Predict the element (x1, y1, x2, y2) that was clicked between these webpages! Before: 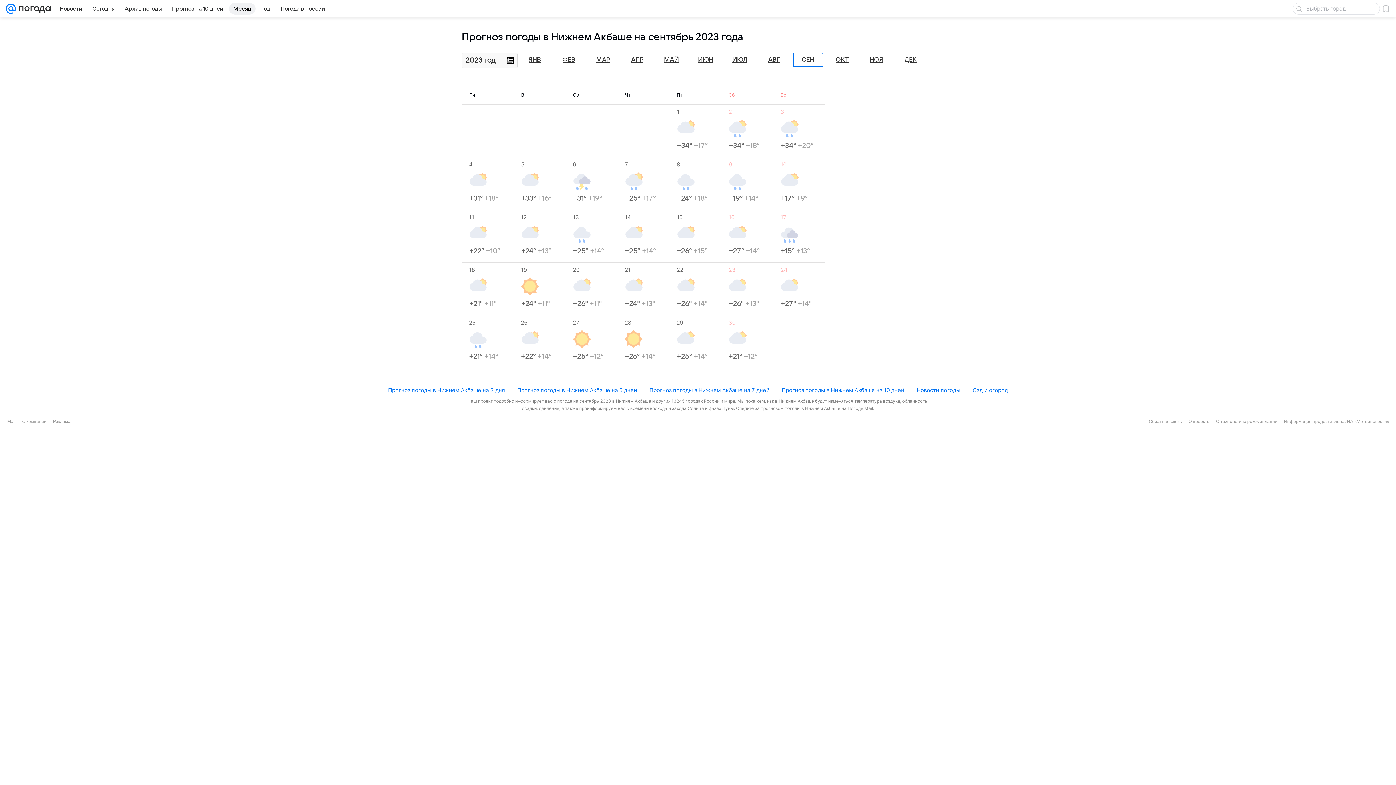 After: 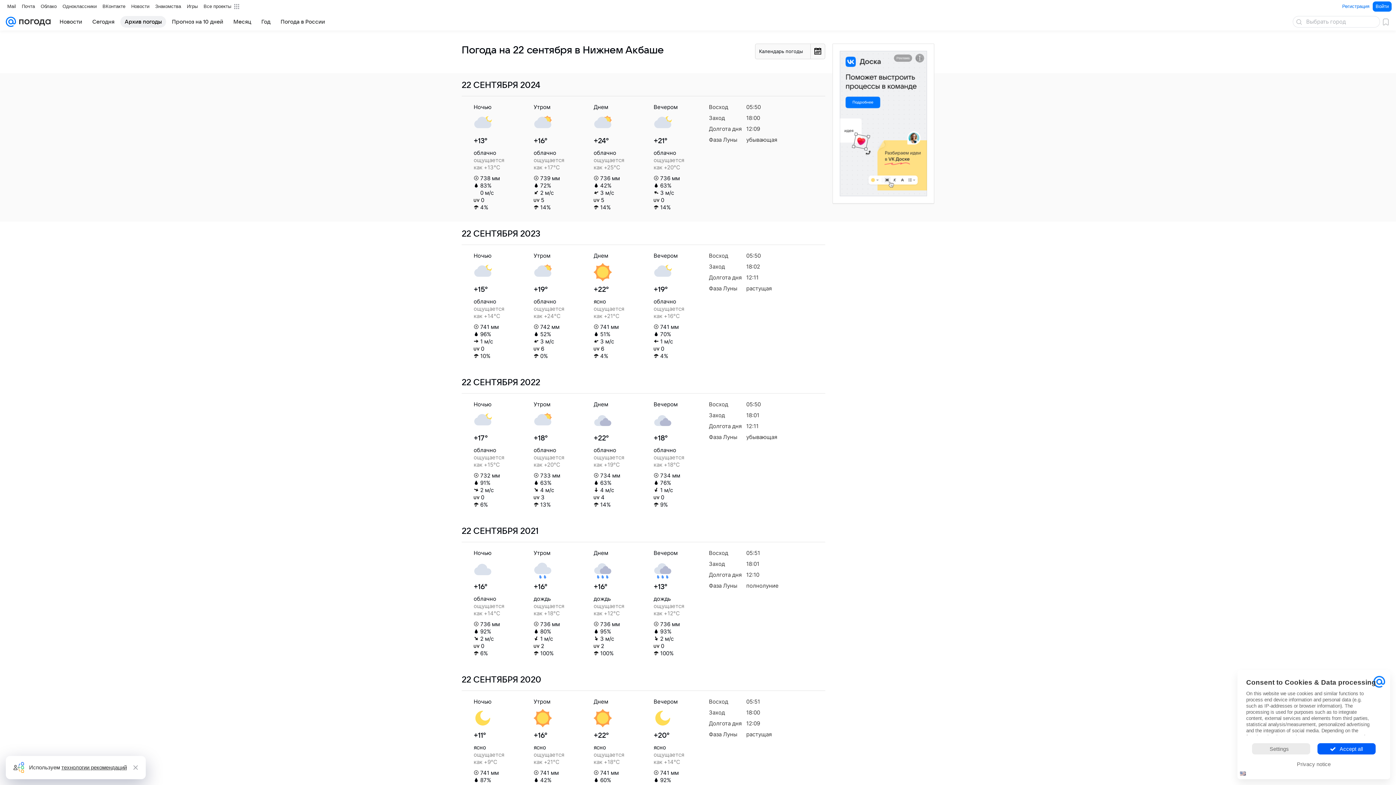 Action: label: 22
+26° +14° bbox: (676, 266, 721, 308)